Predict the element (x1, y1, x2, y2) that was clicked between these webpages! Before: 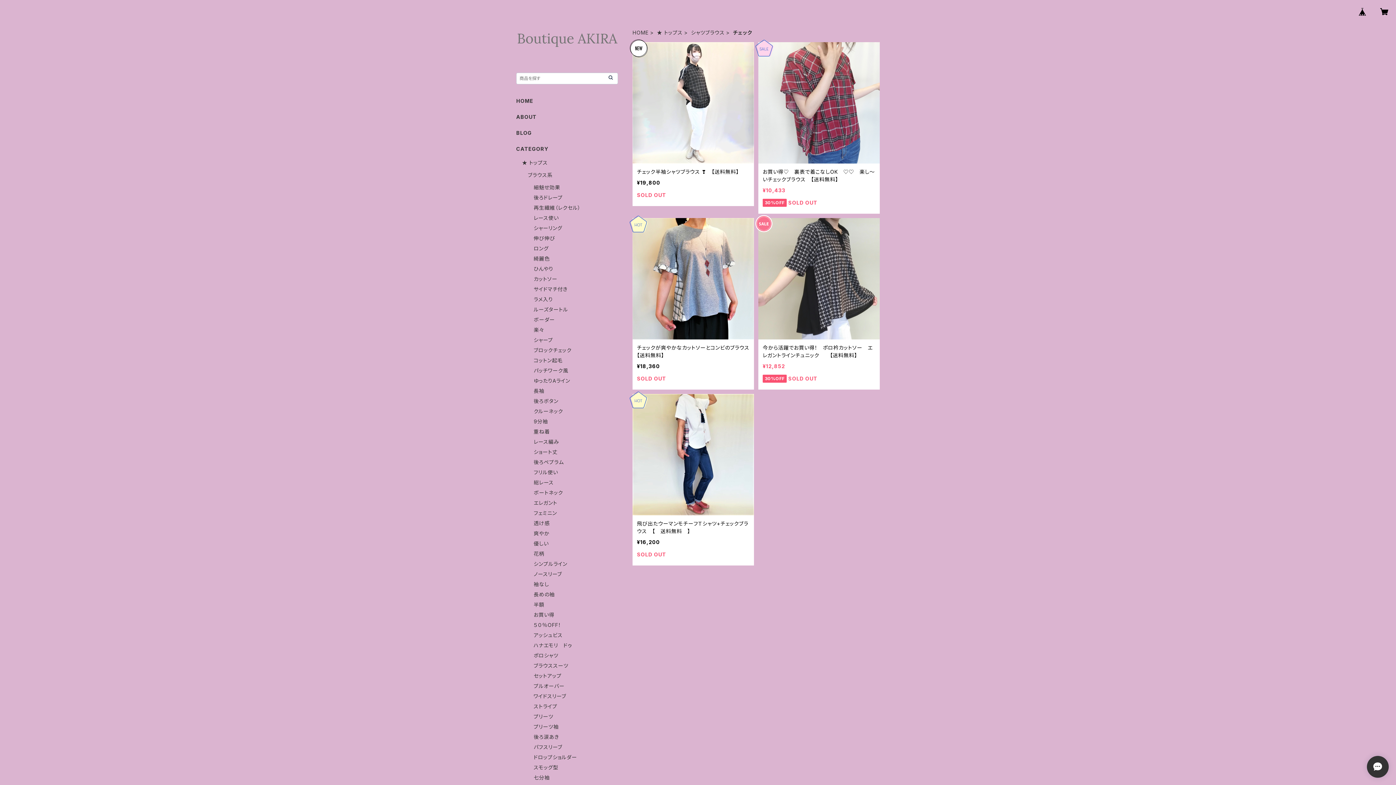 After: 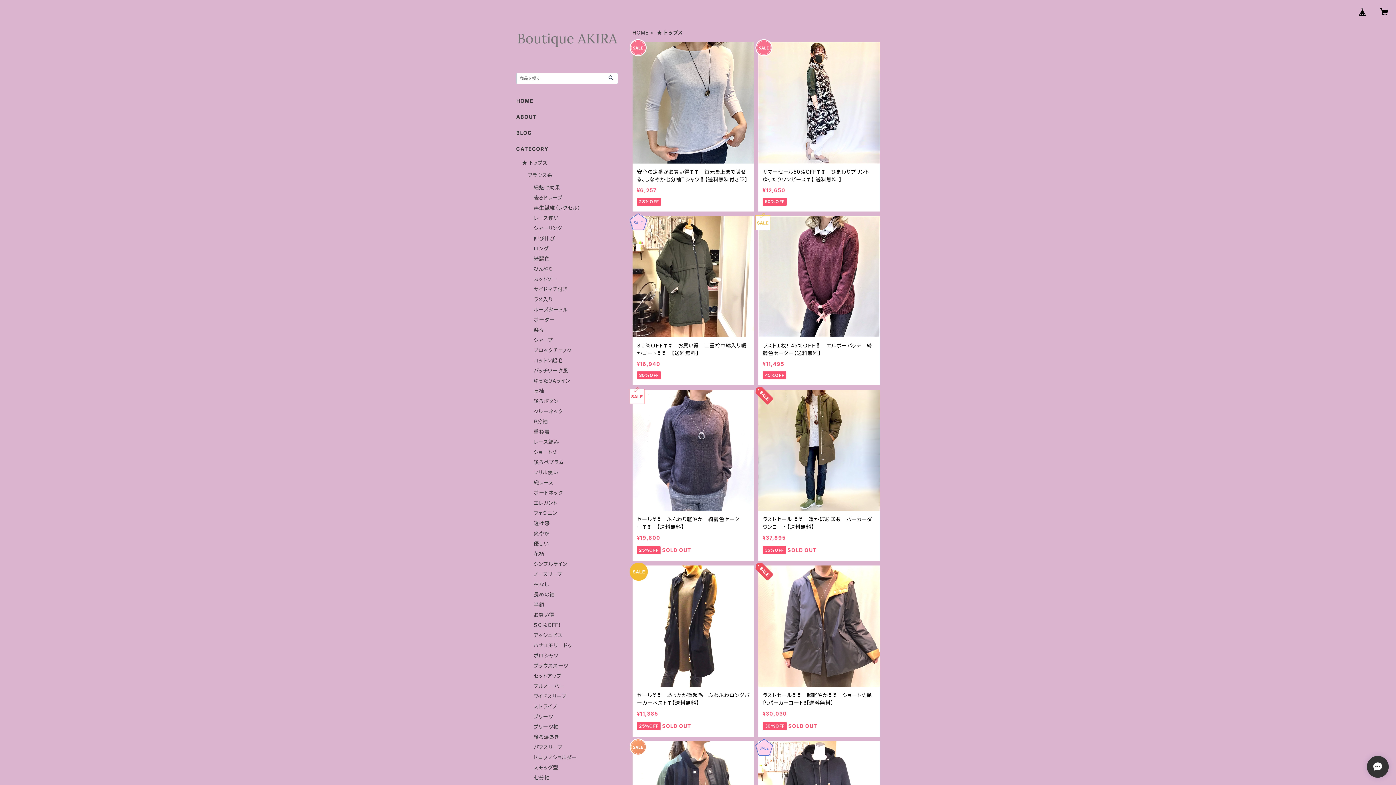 Action: bbox: (657, 29, 682, 36) label: ★ トップス